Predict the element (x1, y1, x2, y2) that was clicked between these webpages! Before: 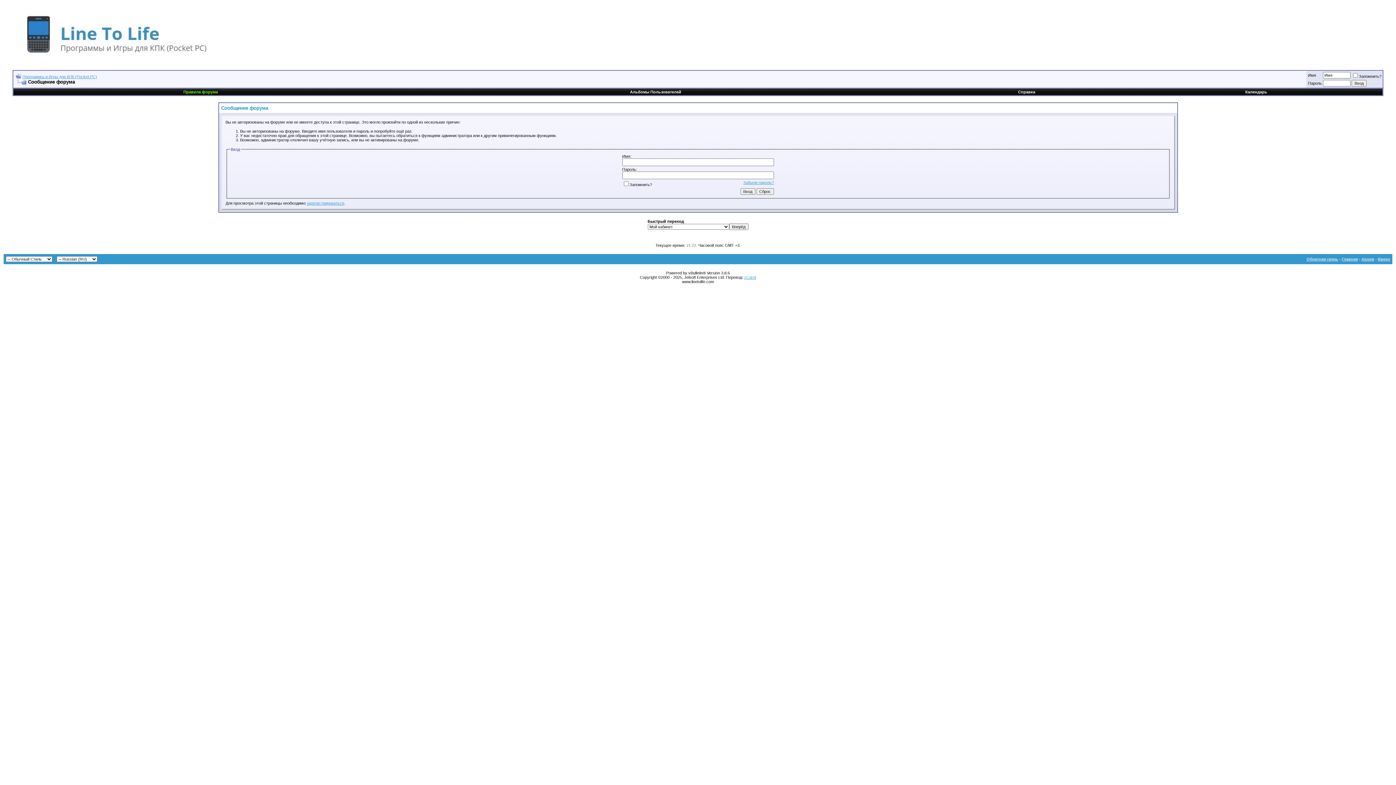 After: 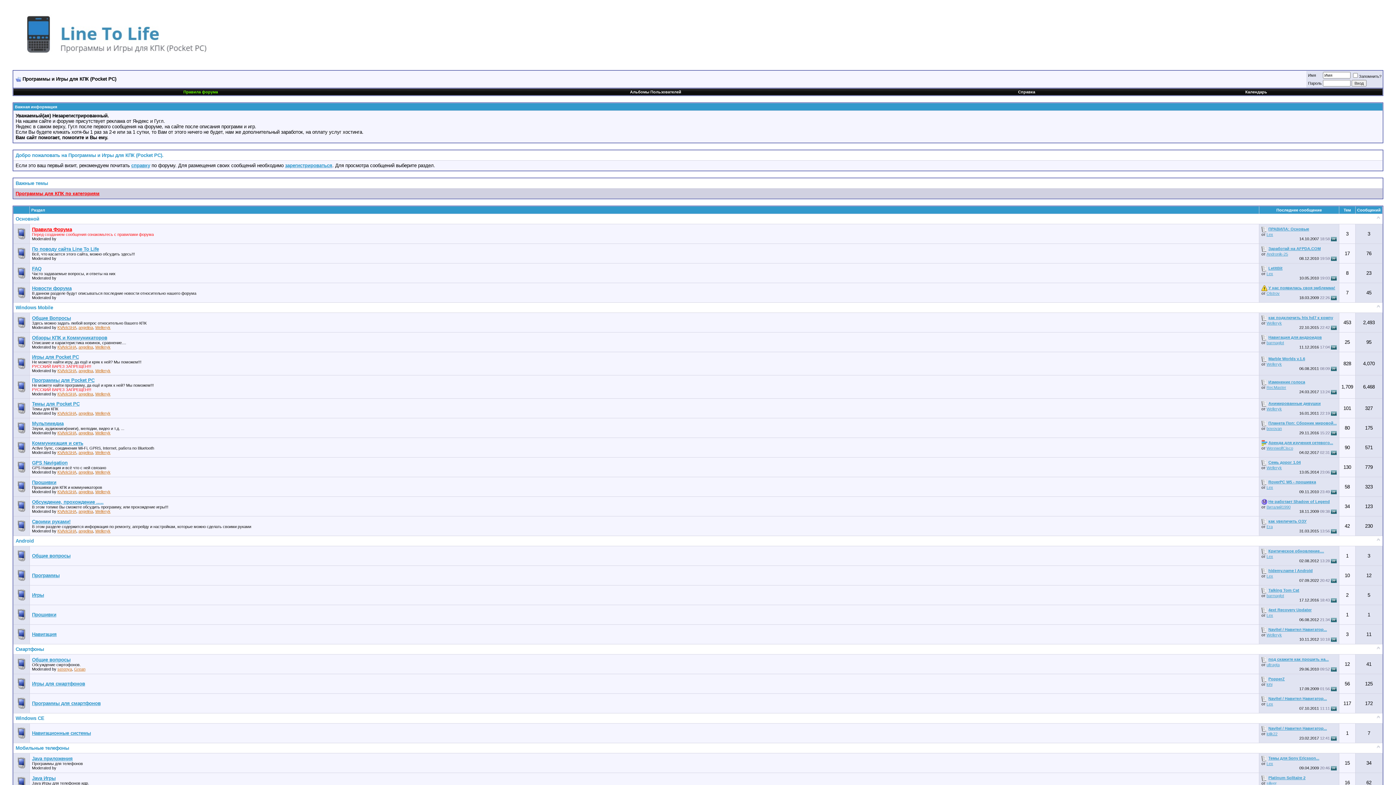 Action: bbox: (1342, 257, 1358, 261) label: Главная